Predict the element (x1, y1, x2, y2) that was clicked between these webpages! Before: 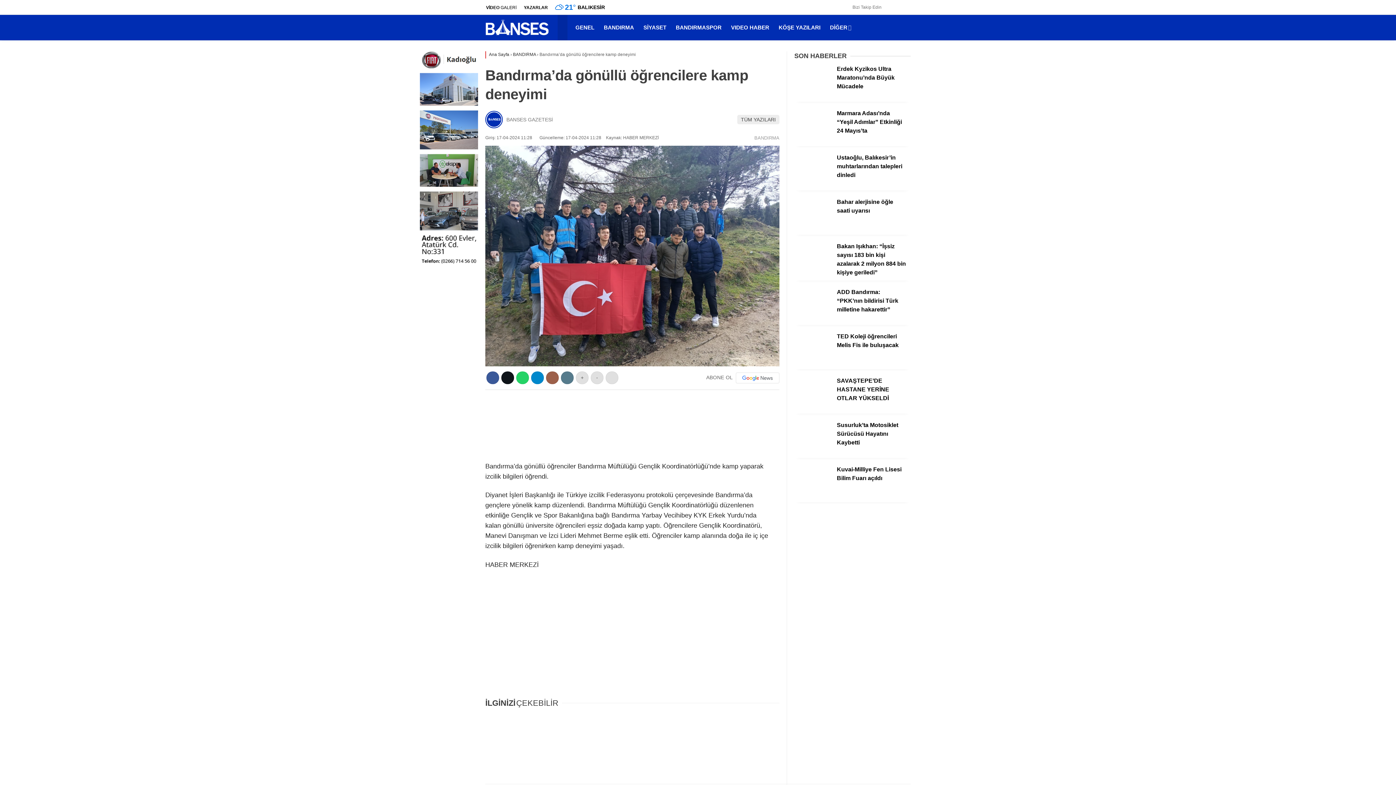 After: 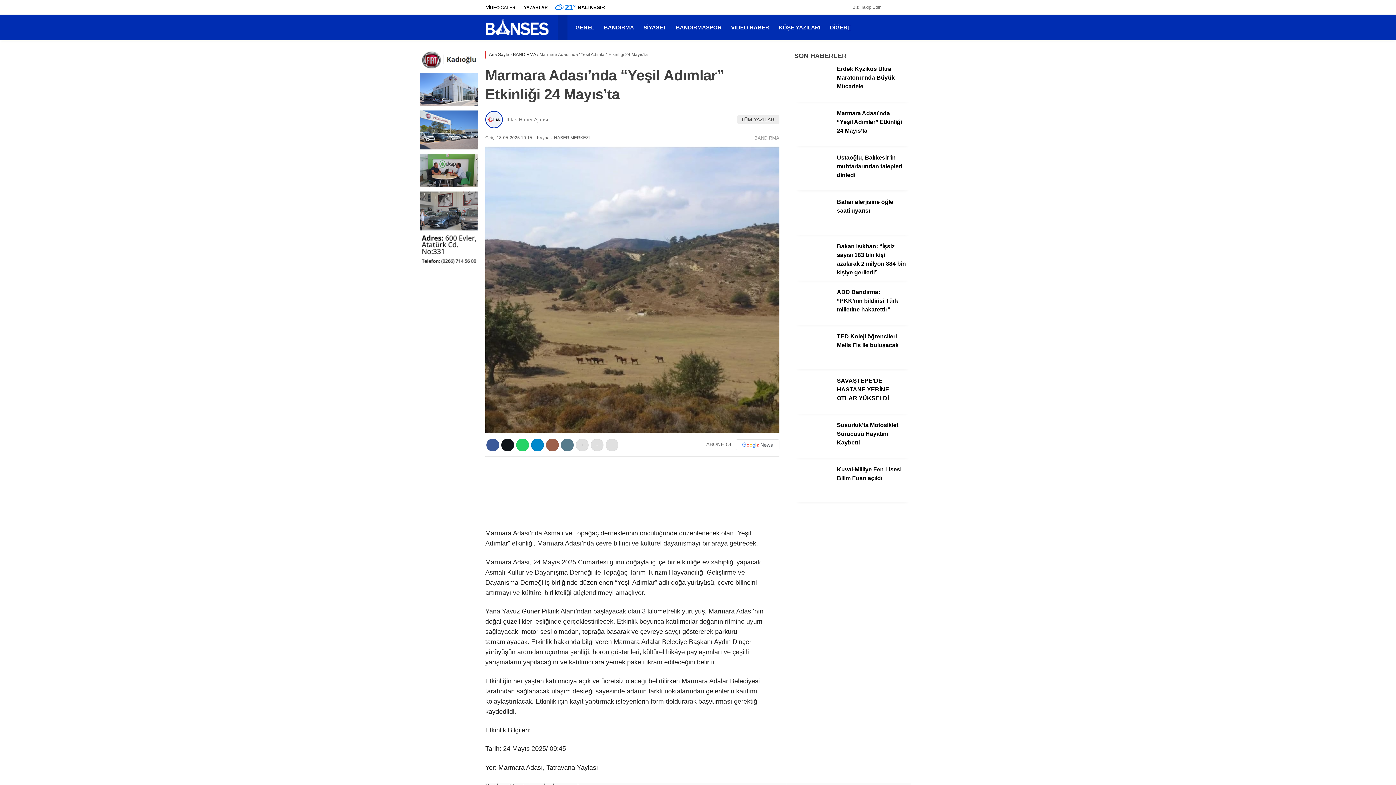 Action: bbox: (585, 714, 679, 808)